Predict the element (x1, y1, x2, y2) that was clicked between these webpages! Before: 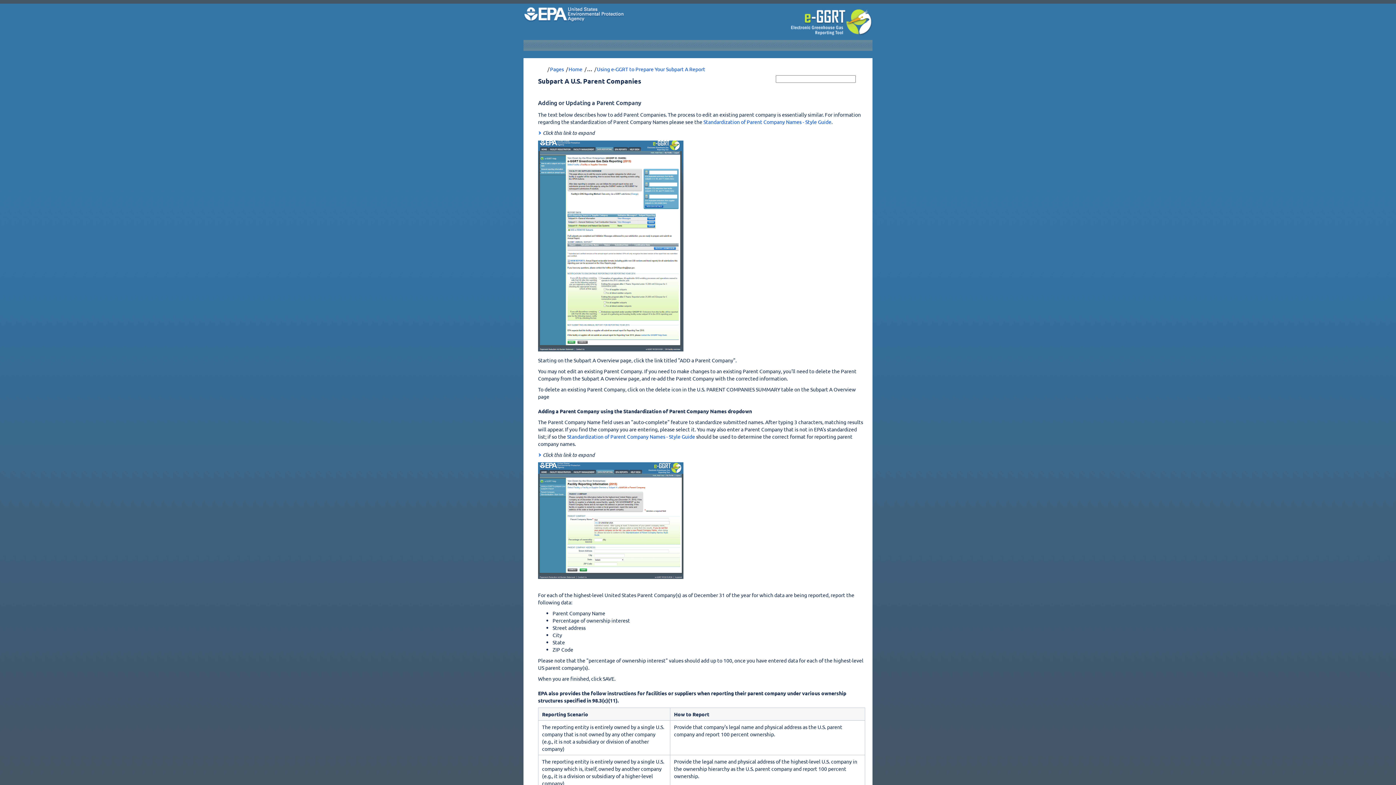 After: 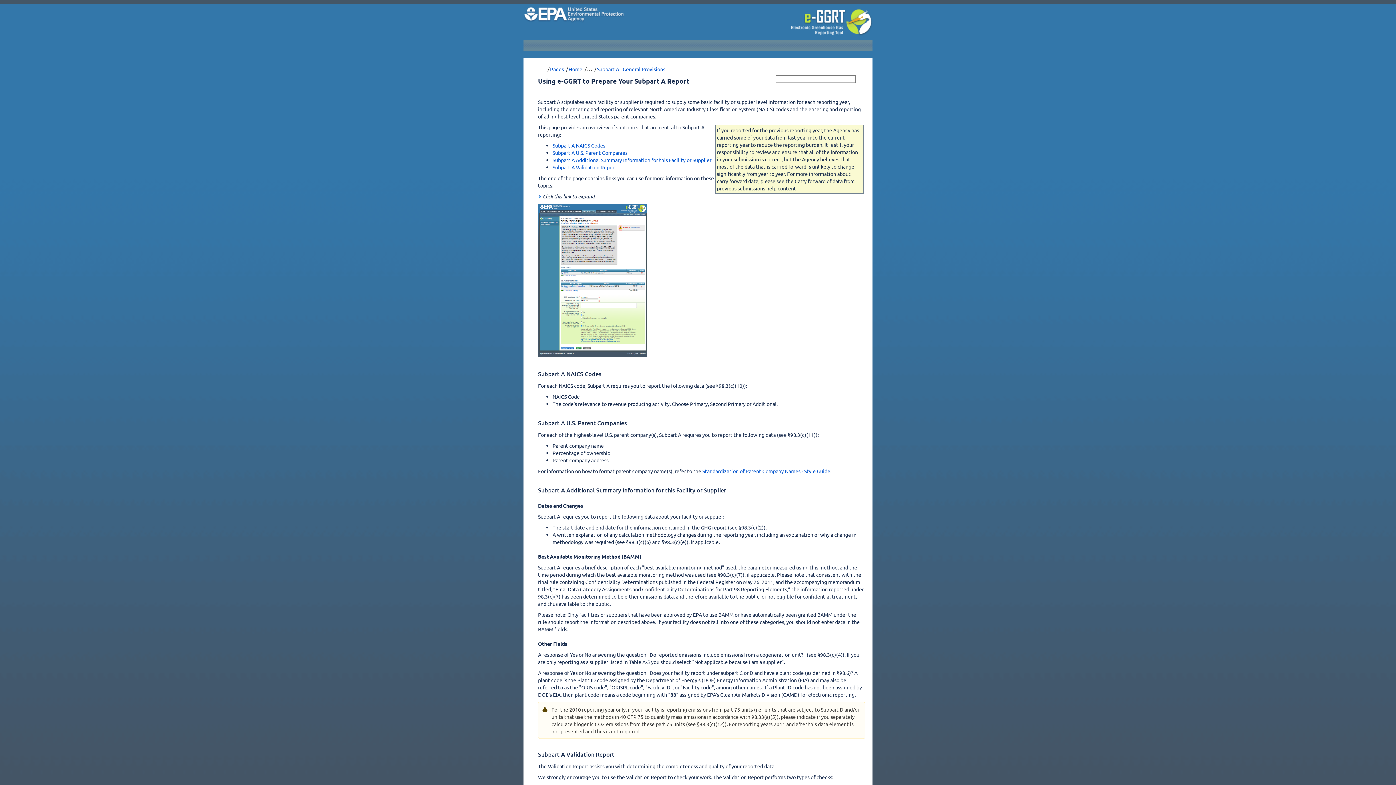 Action: bbox: (597, 65, 705, 72) label: Using e-GGRT to Prepare Your Subpart A Report